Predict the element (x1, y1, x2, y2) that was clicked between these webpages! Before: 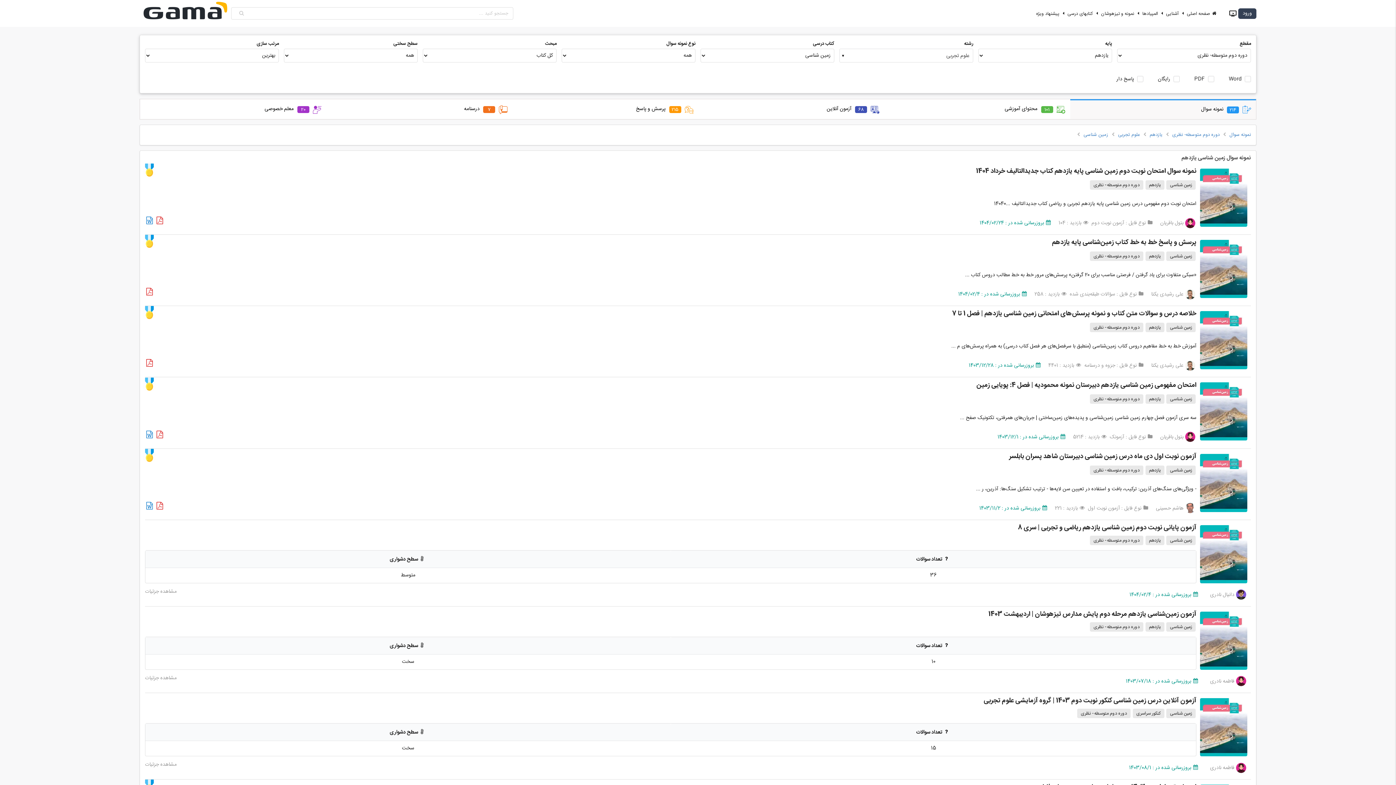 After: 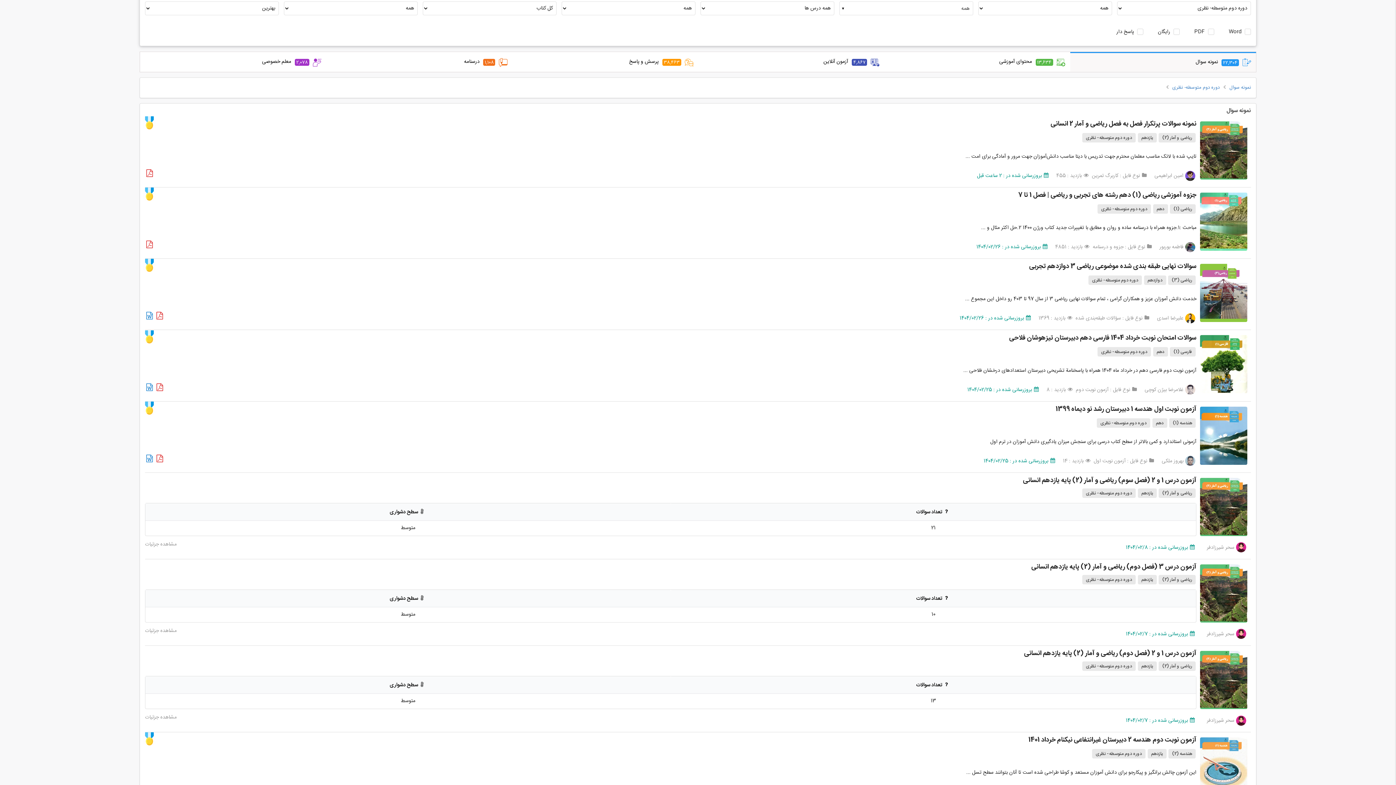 Action: label: دوره دوم متوسطه- نظری bbox: (1090, 394, 1143, 403)